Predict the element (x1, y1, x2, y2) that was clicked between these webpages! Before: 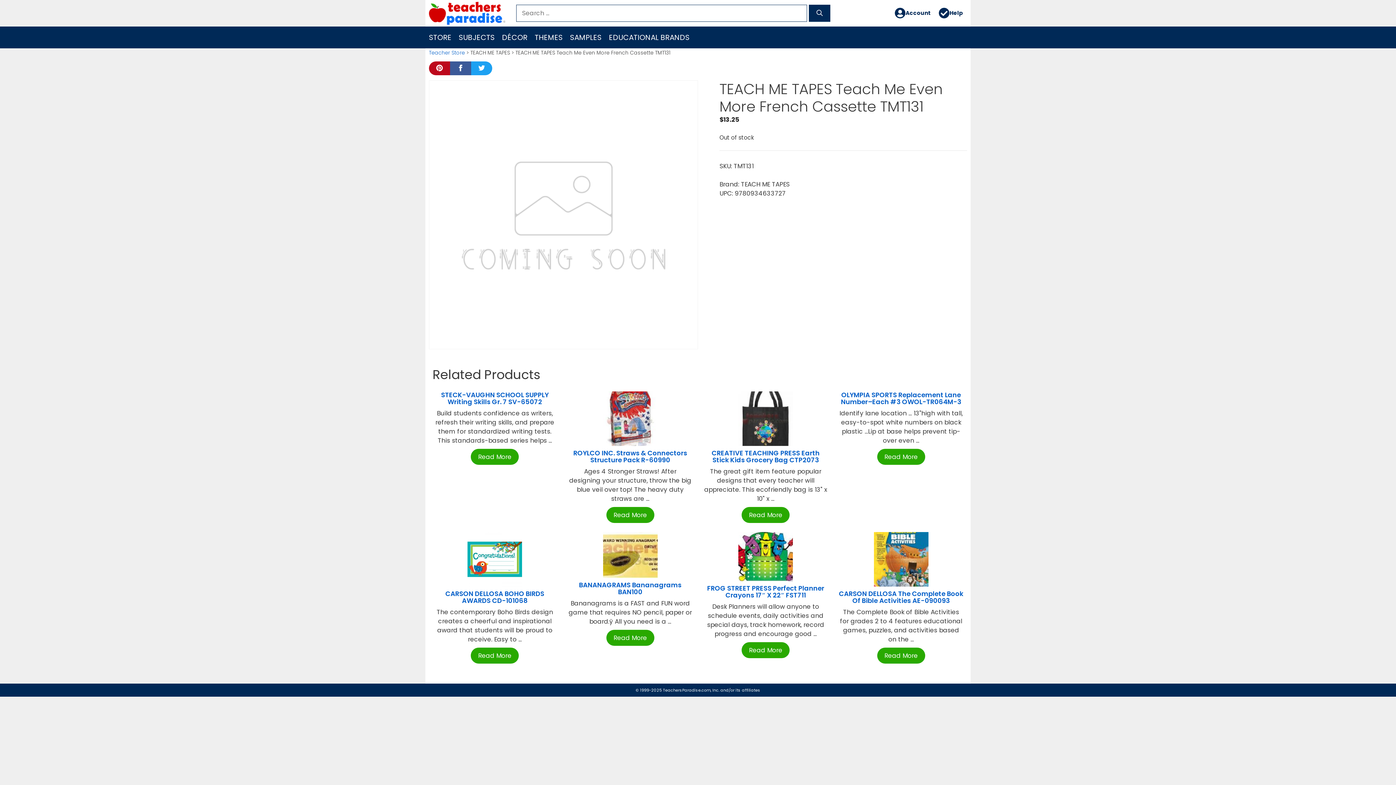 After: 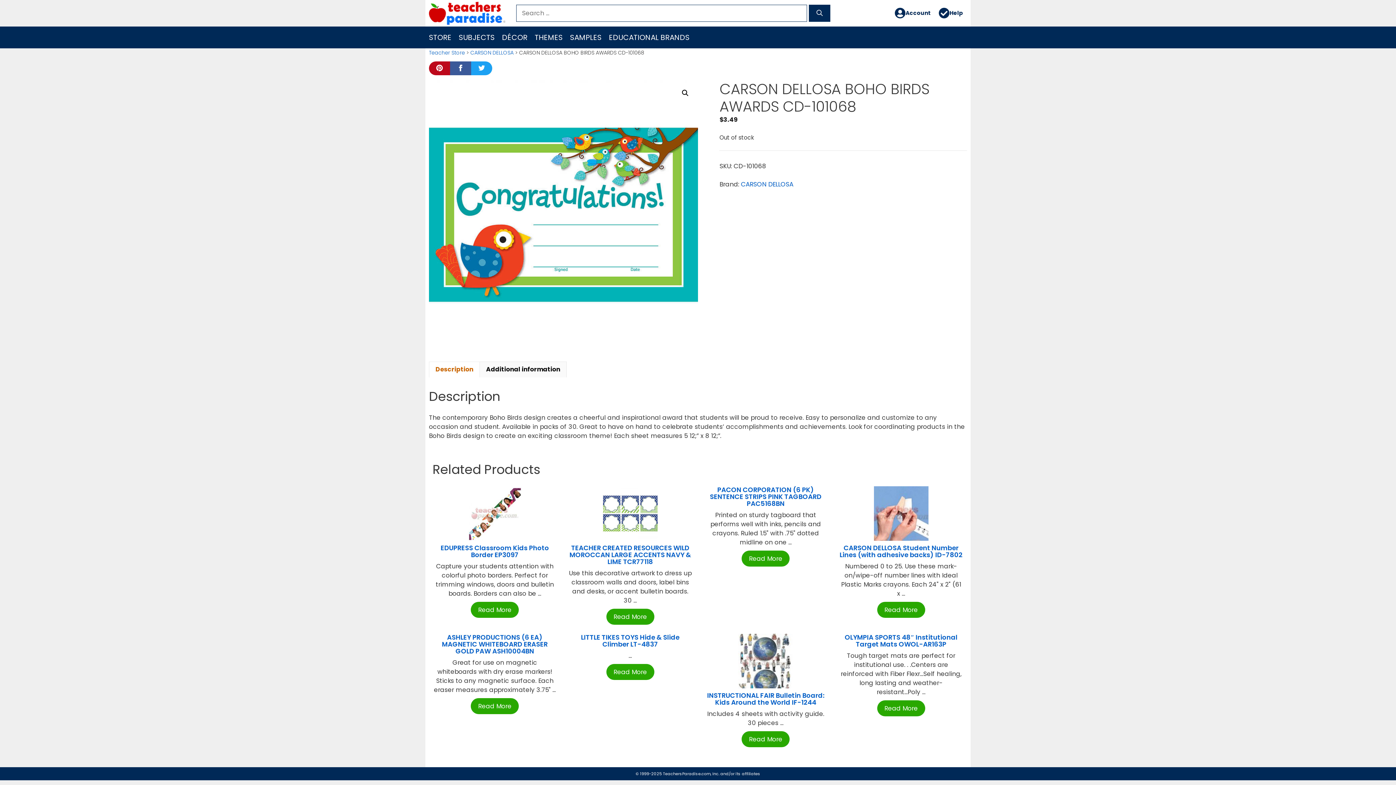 Action: bbox: (445, 589, 544, 605) label: CARSON DELLOSA BOHO BIRDS AWARDS CD-101068